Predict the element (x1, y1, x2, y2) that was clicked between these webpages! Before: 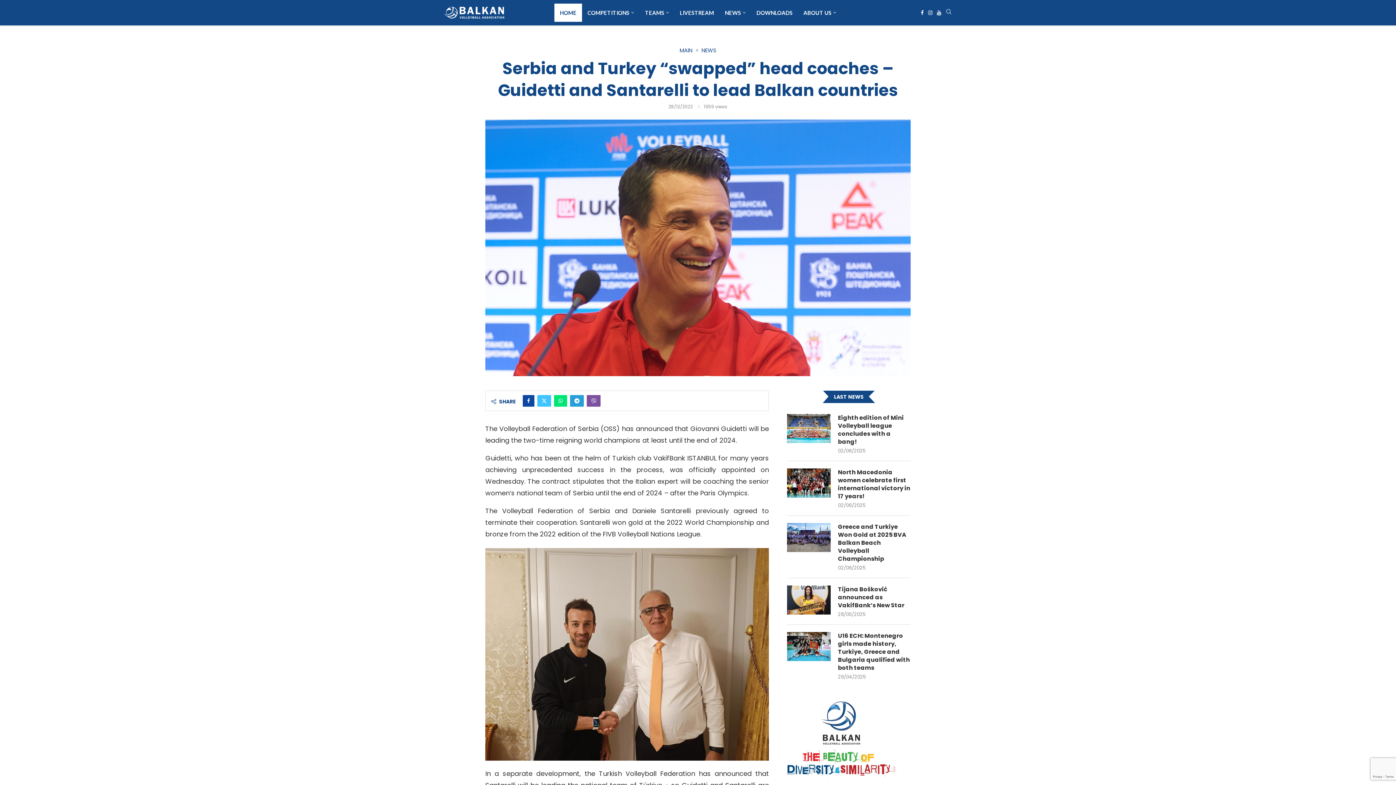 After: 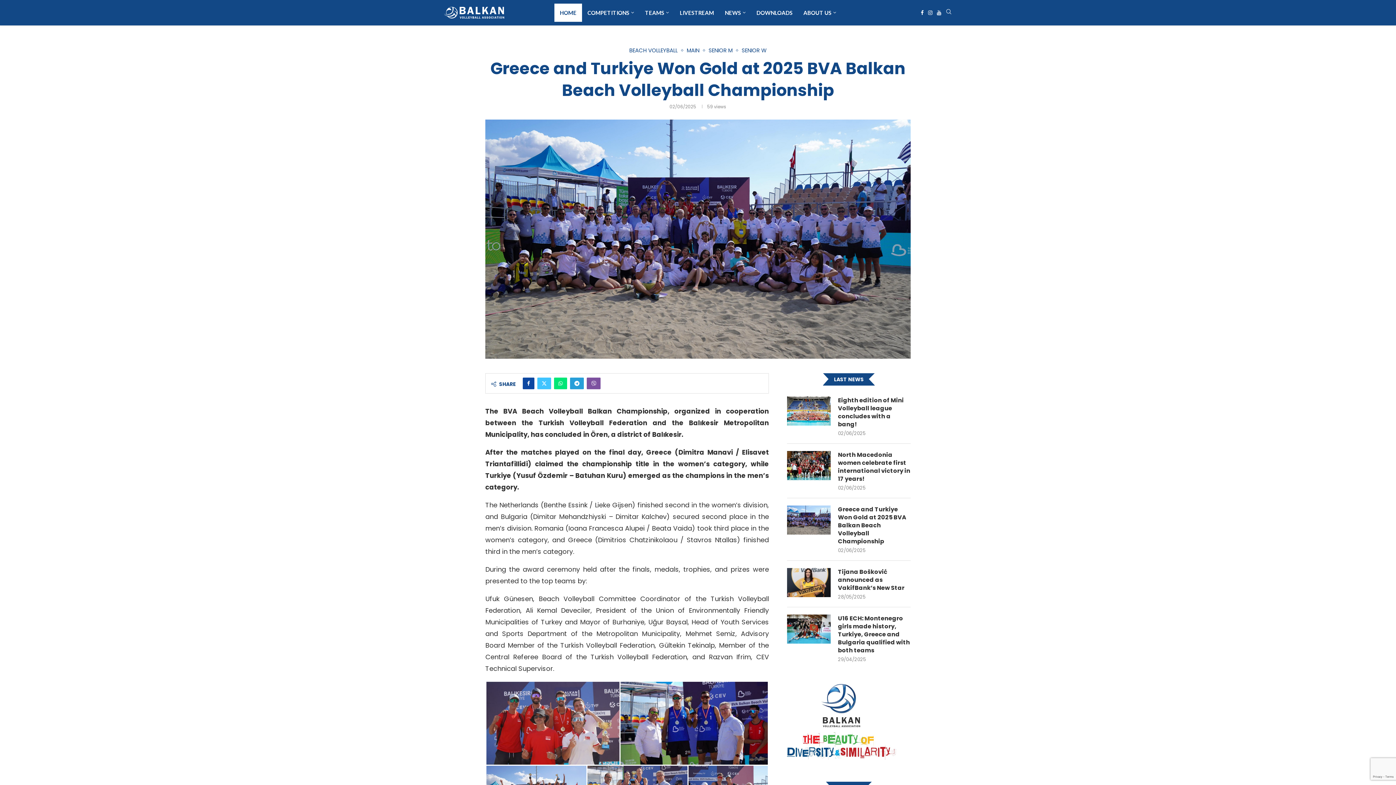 Action: bbox: (787, 523, 830, 552)